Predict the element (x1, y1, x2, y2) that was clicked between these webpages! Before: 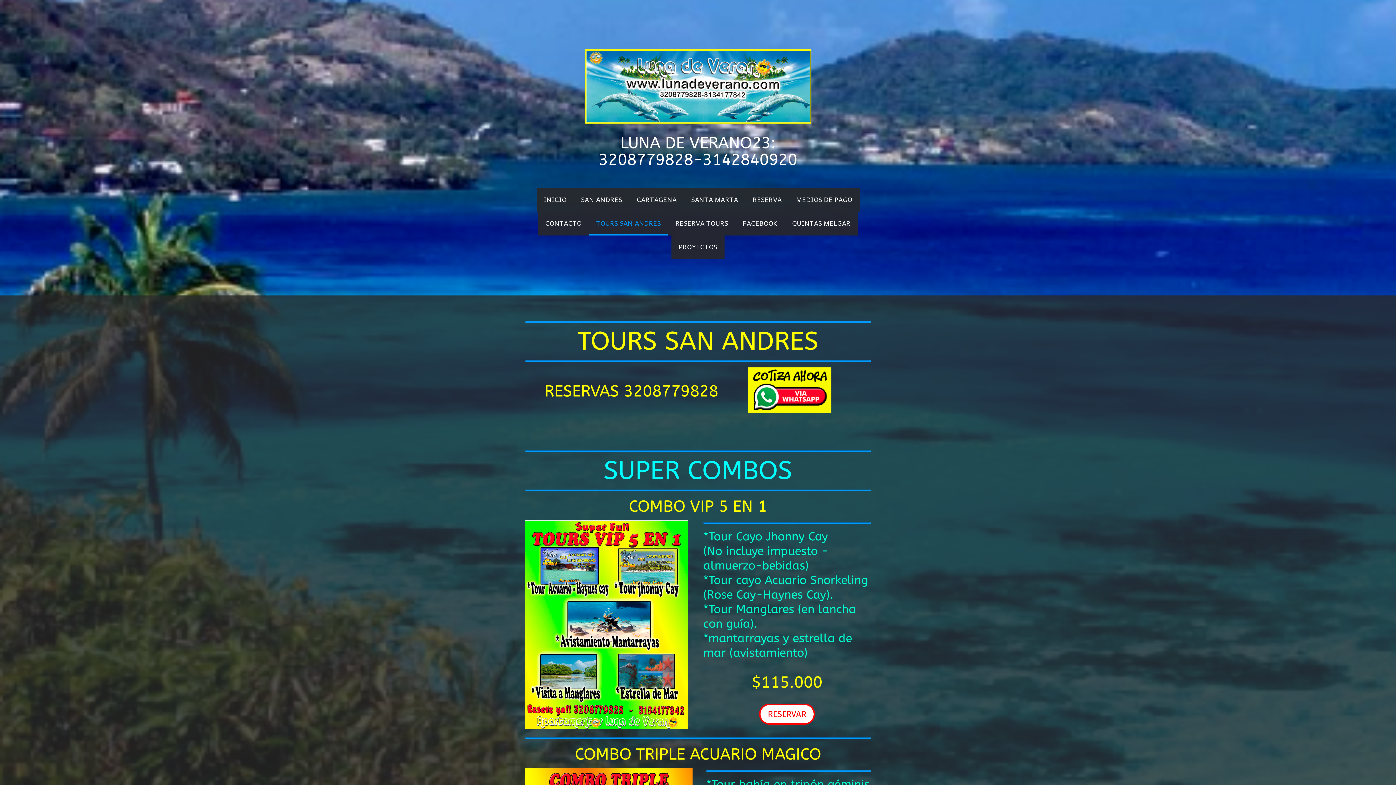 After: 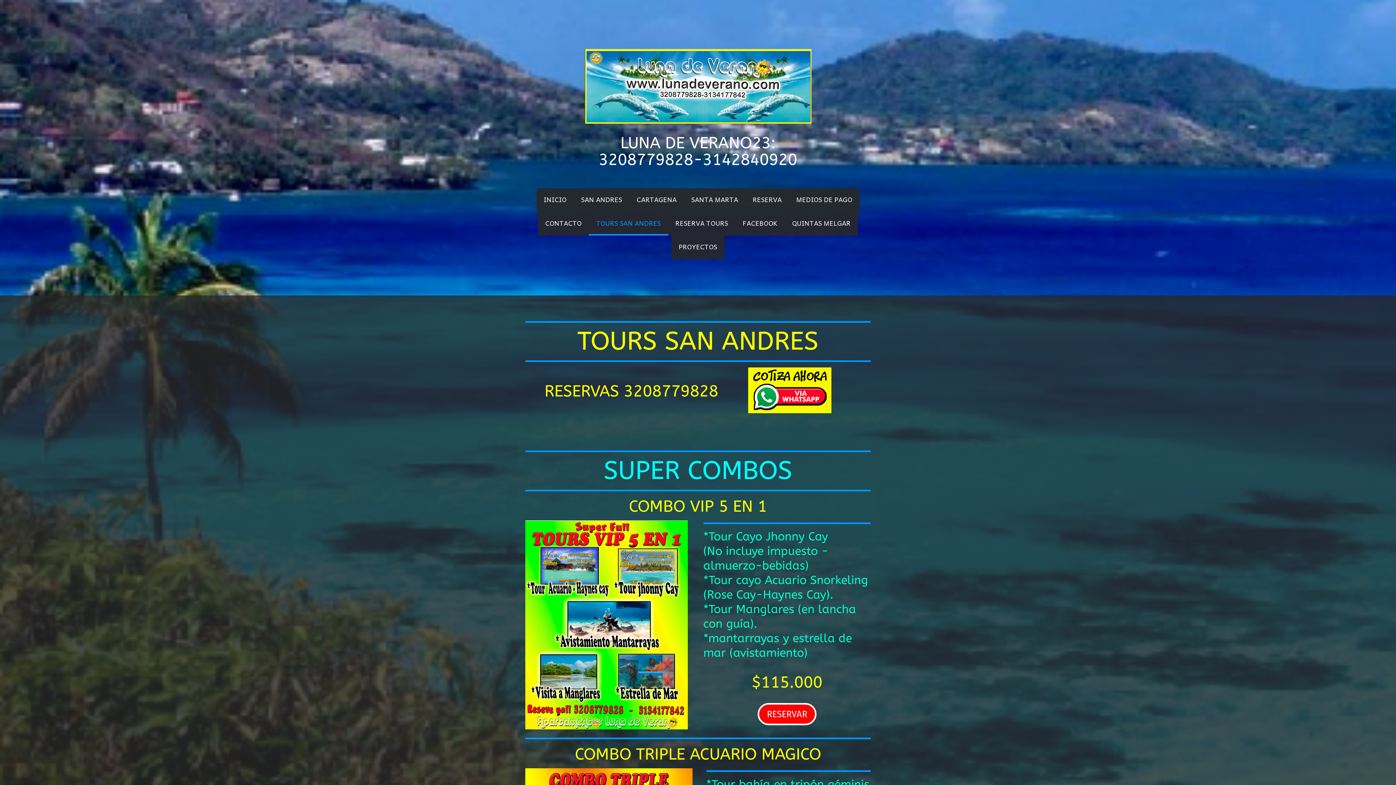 Action: bbox: (759, 703, 815, 725) label: RESERVAR